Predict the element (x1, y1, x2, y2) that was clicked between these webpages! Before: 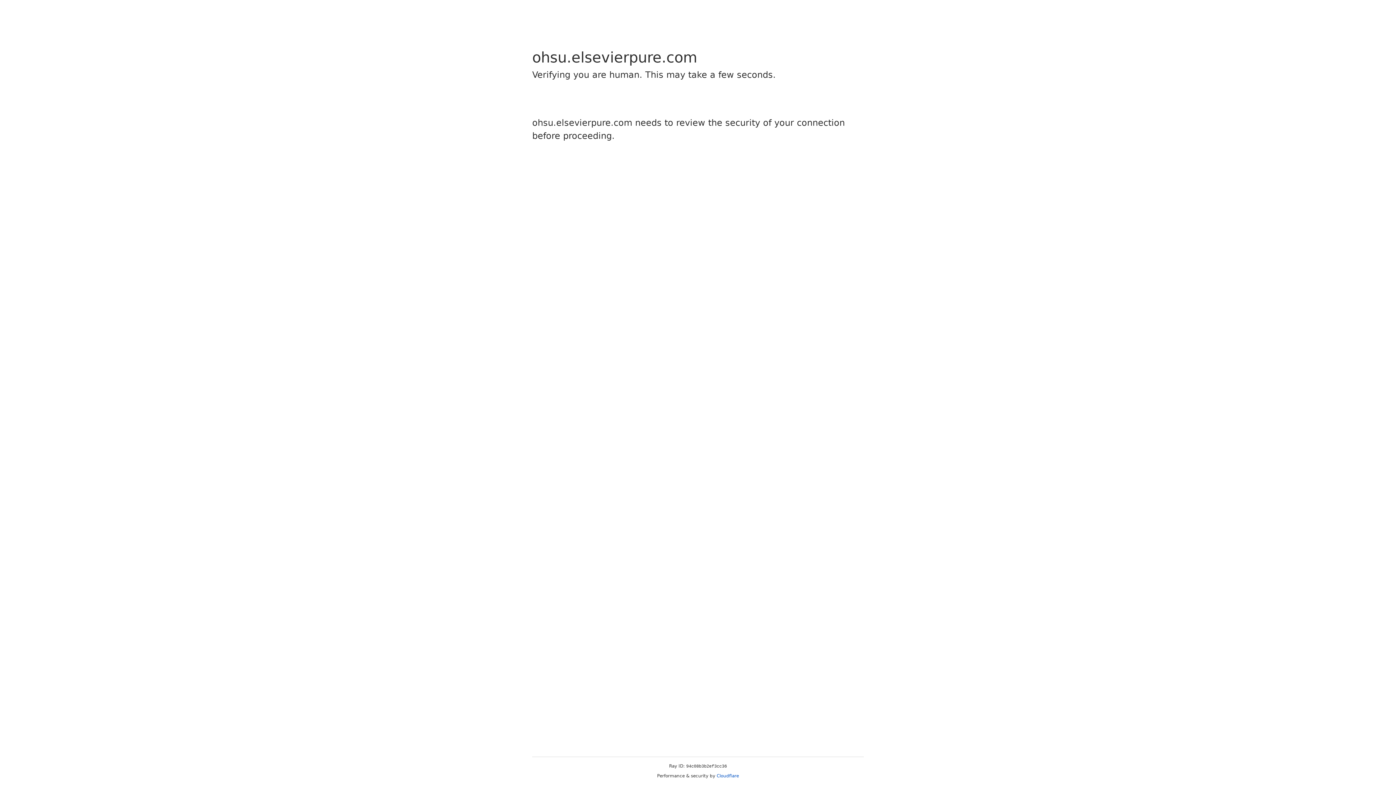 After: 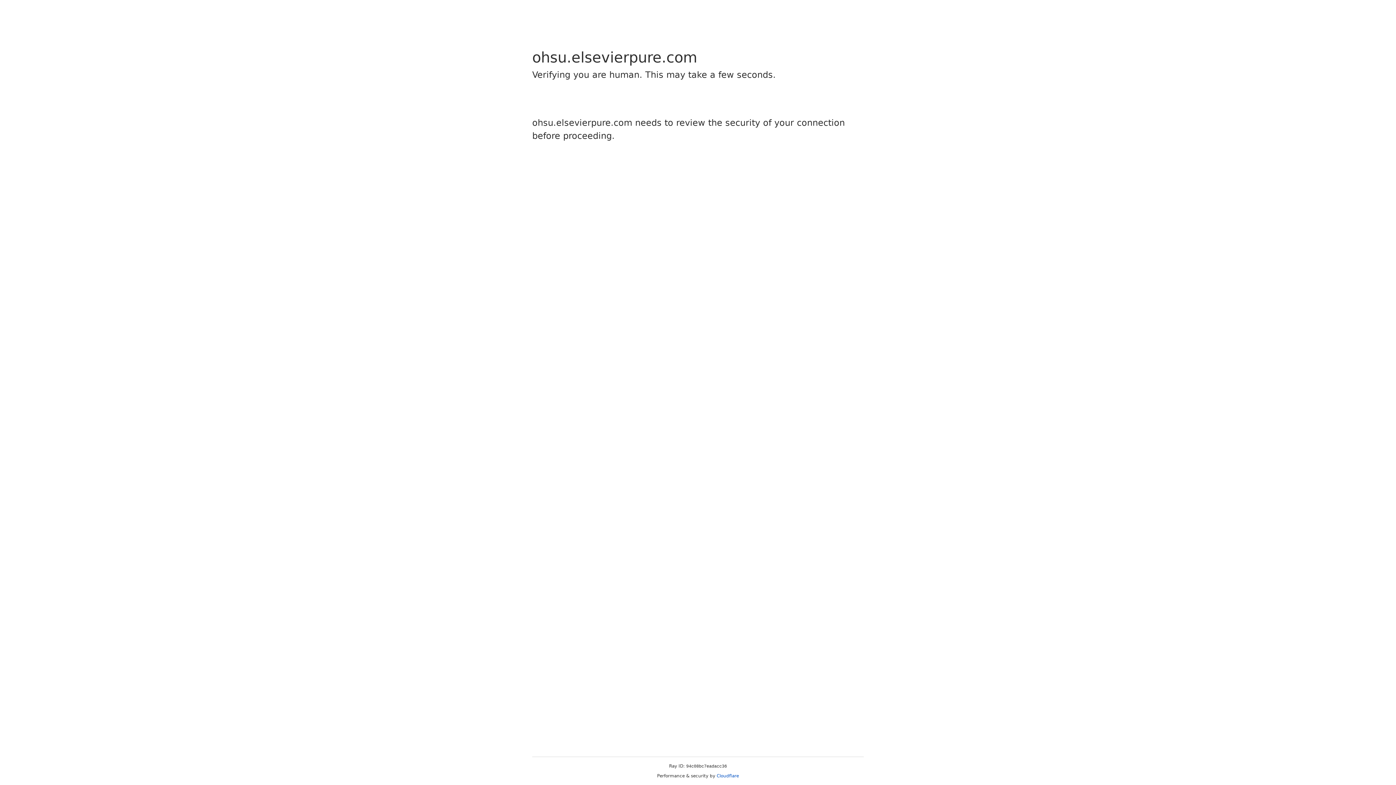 Action: bbox: (716, 773, 739, 778) label: Cloudflare